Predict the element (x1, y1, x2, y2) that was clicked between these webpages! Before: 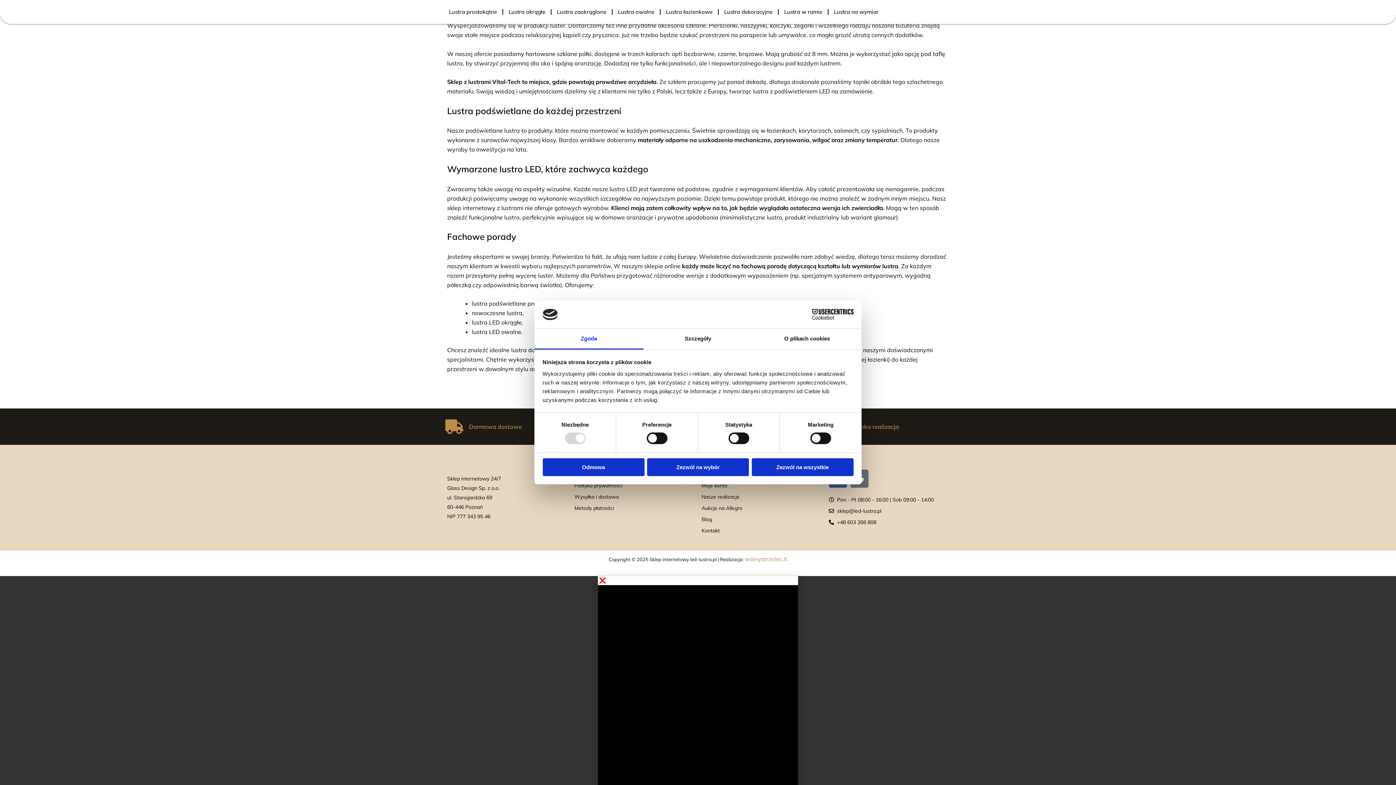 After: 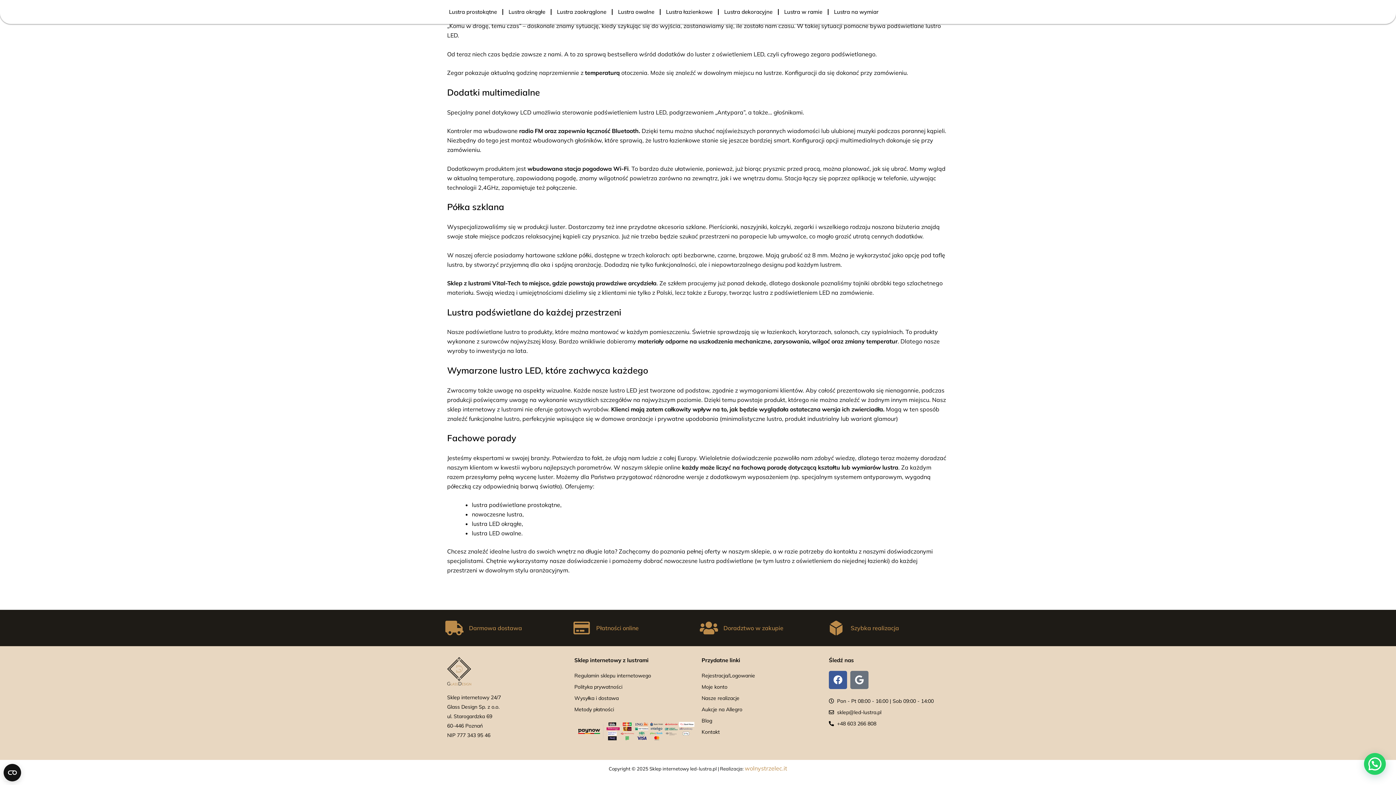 Action: label: Zezwól na wszystkie bbox: (751, 458, 853, 476)